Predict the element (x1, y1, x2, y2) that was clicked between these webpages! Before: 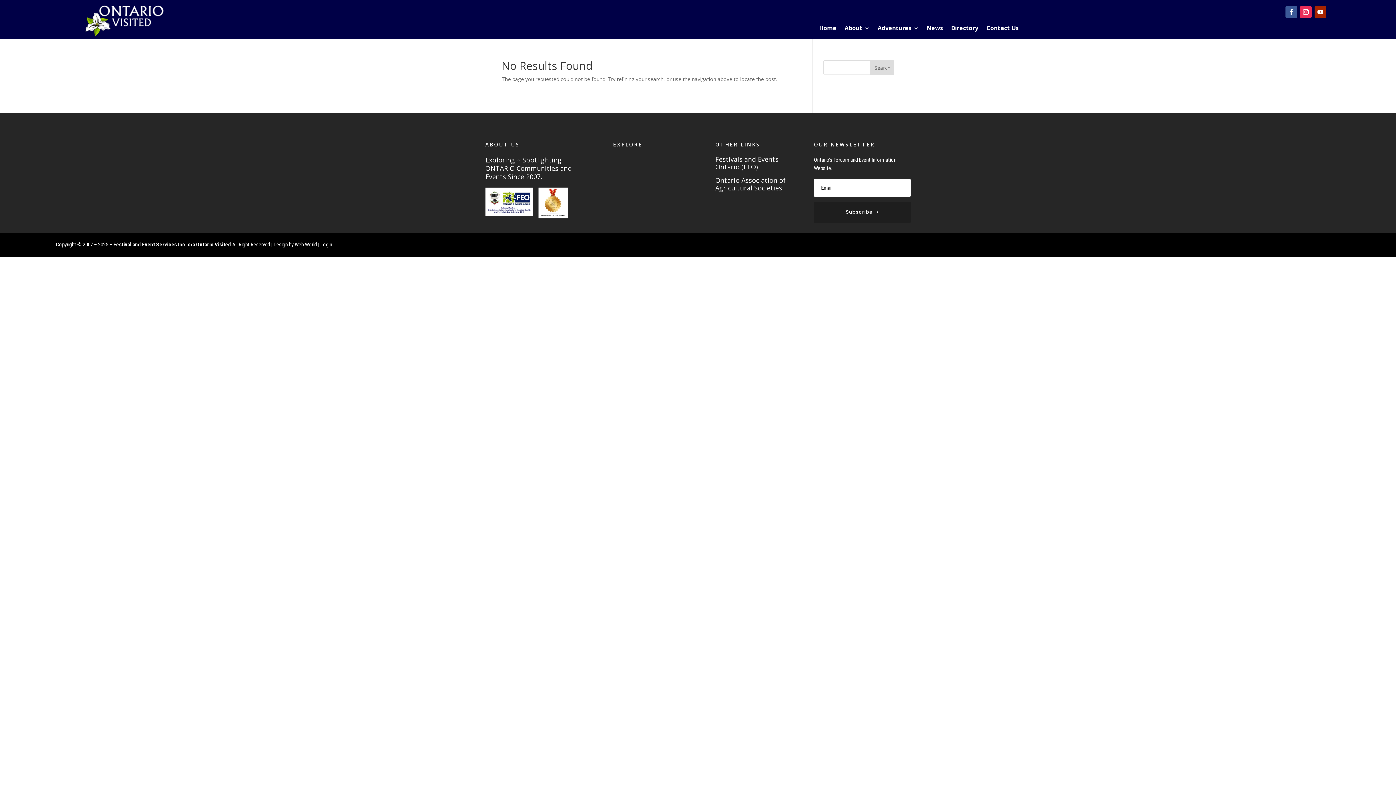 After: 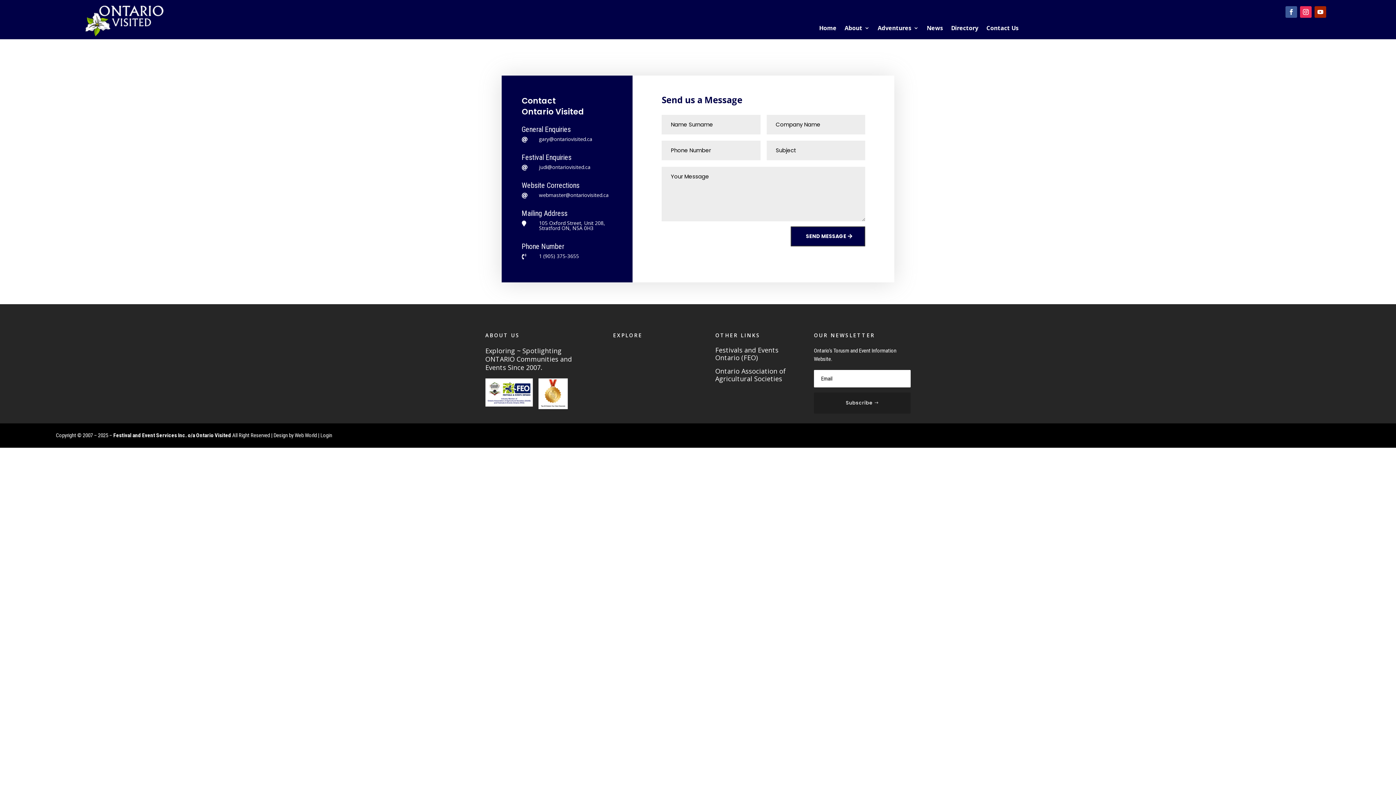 Action: bbox: (986, 25, 1018, 33) label: Contact Us